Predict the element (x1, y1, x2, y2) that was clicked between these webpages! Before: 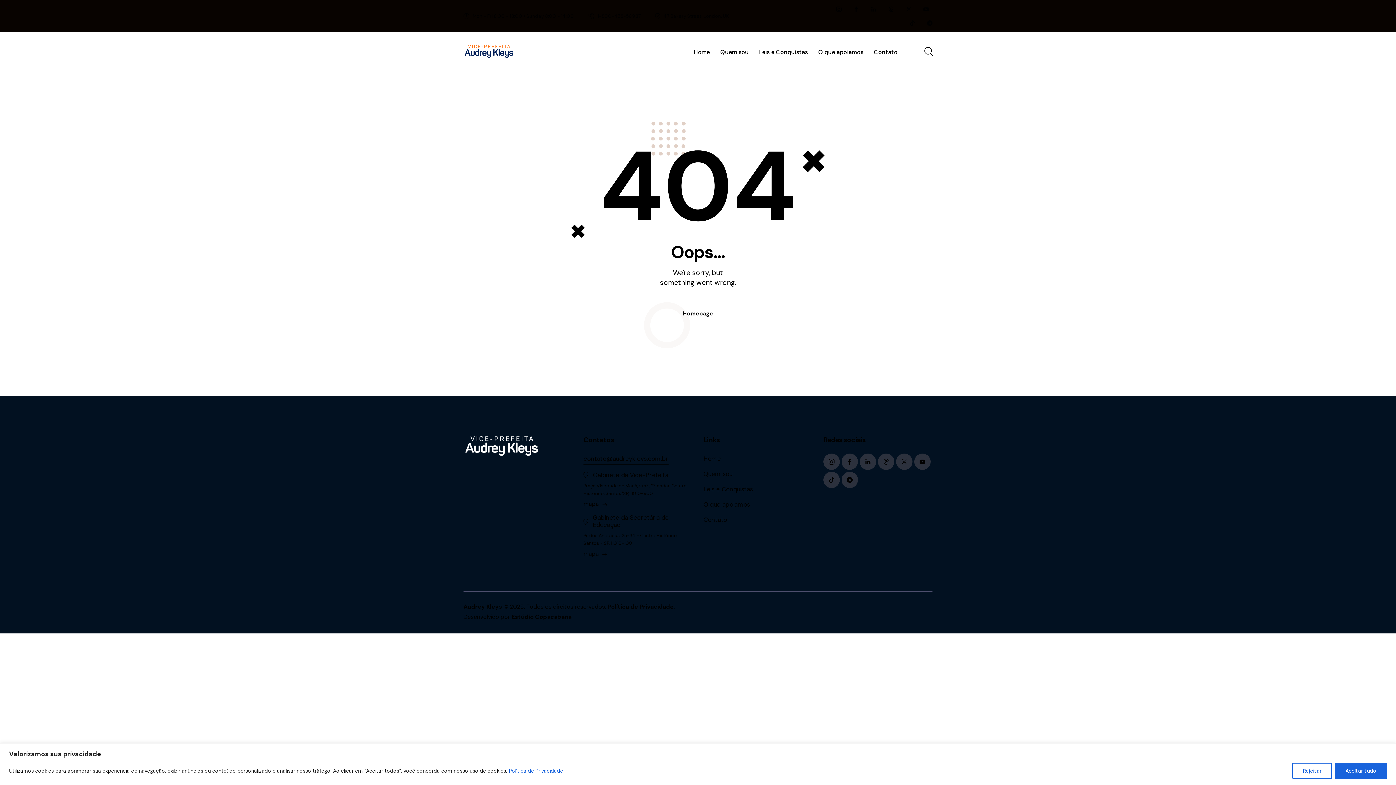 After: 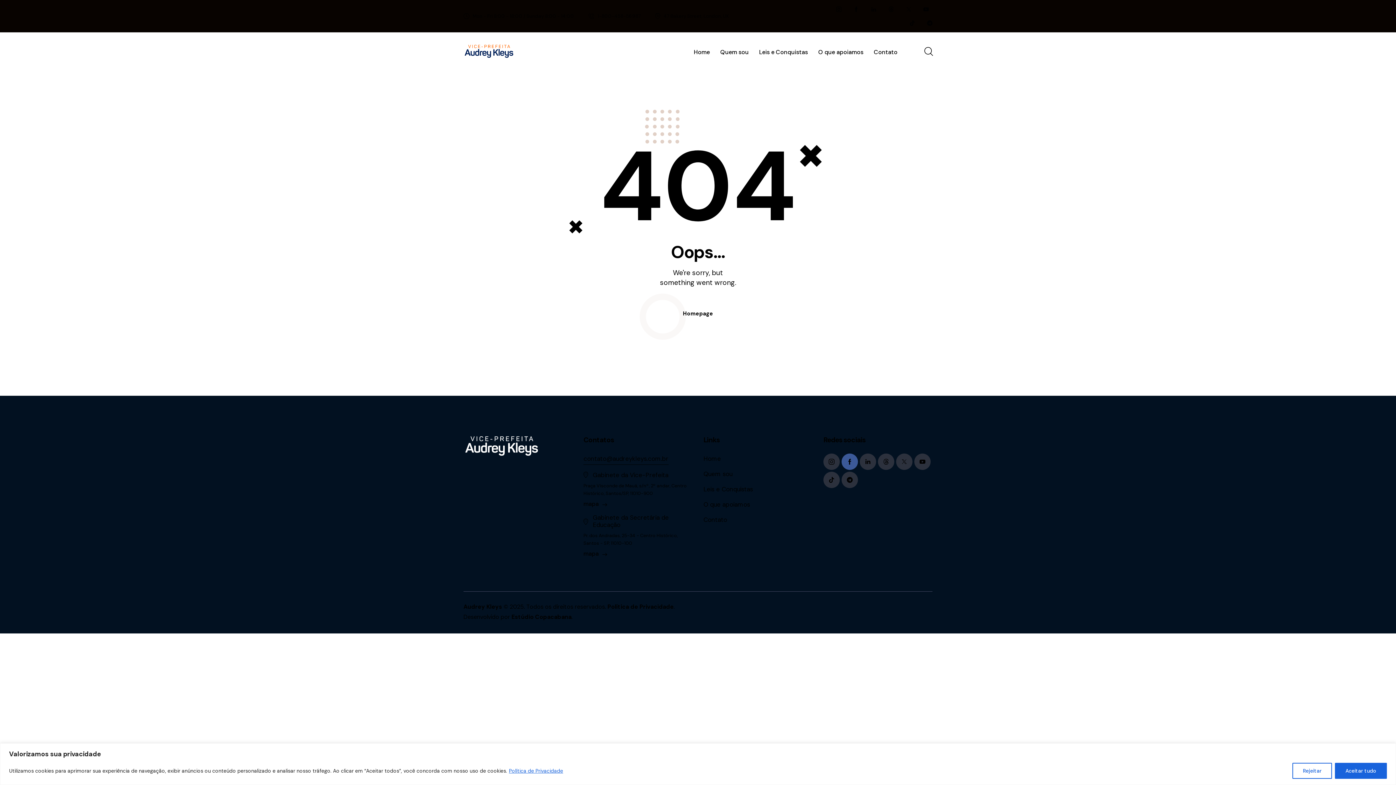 Action: bbox: (841, 453, 858, 470)